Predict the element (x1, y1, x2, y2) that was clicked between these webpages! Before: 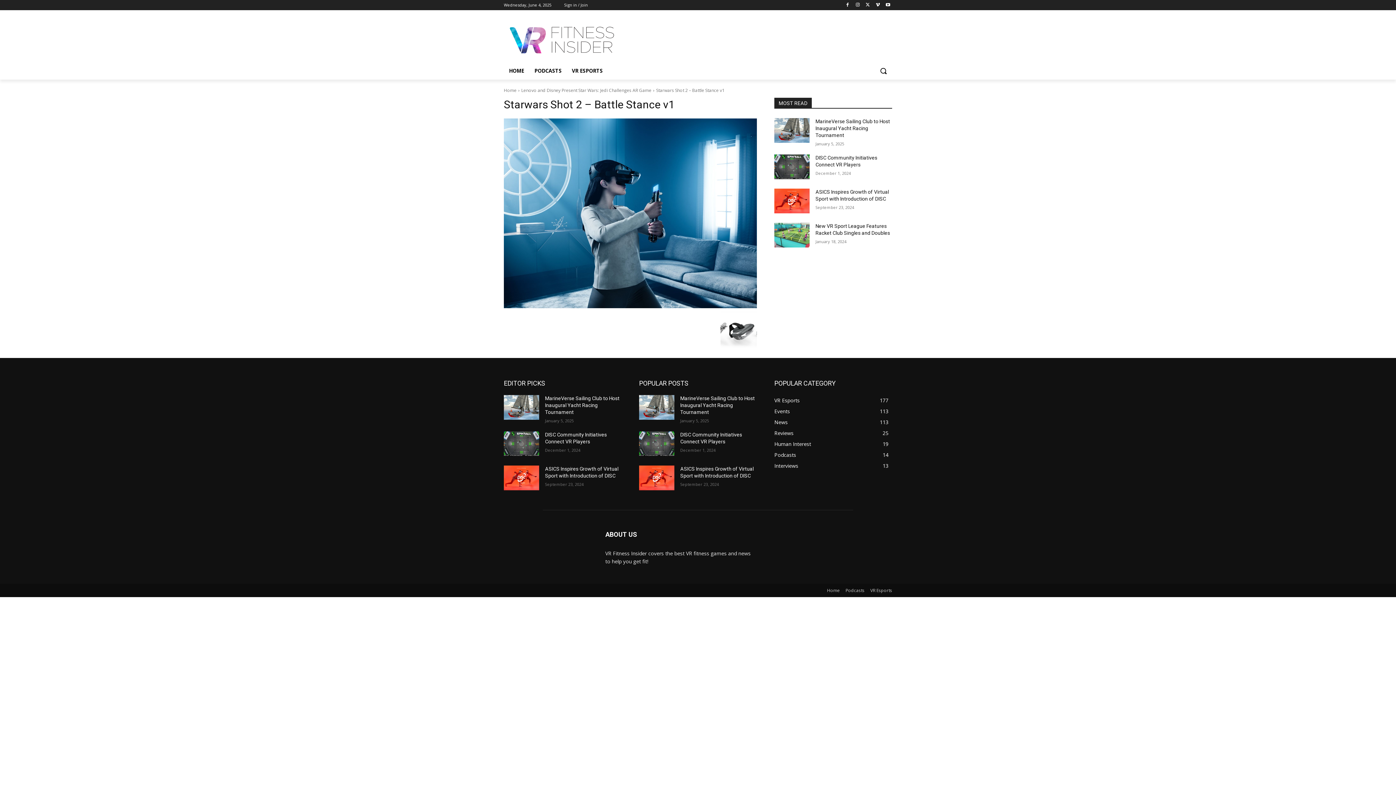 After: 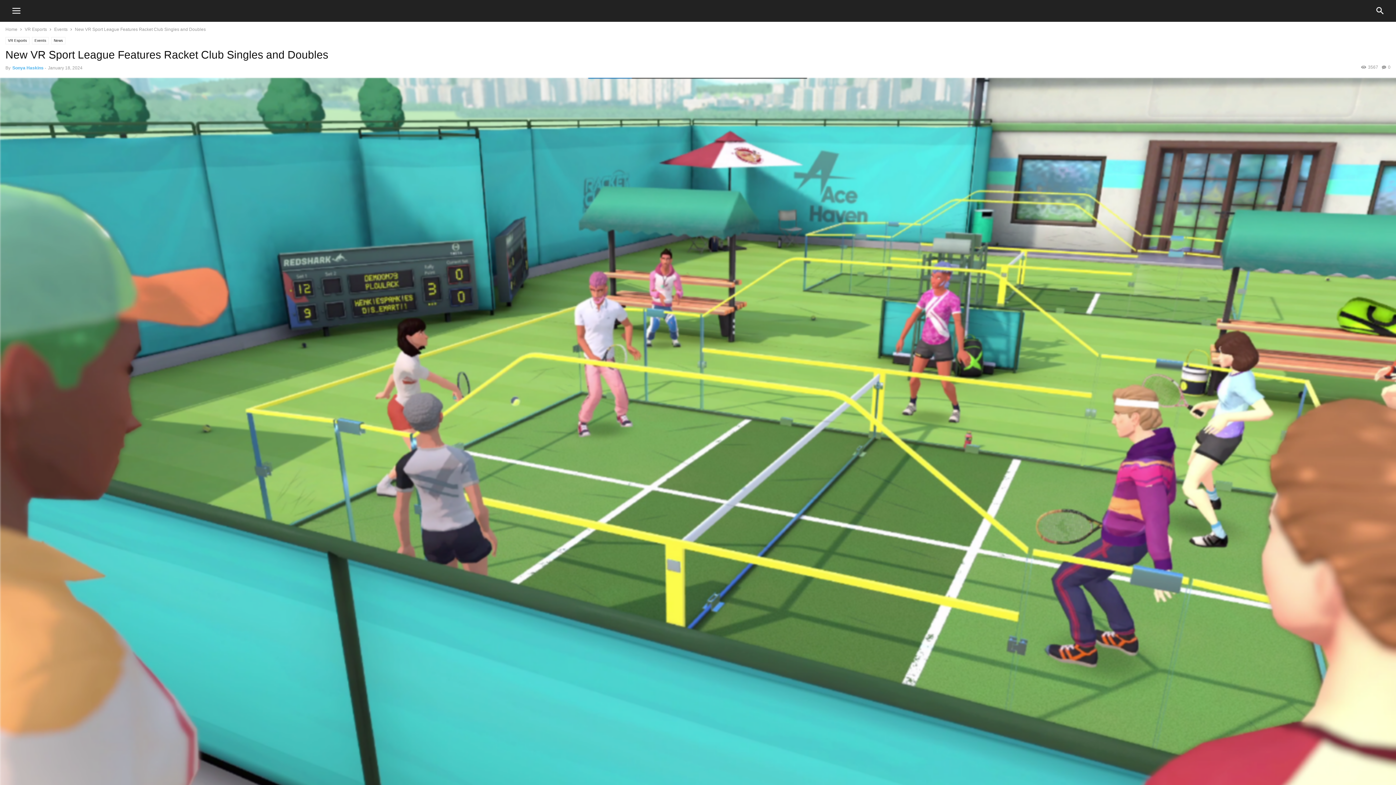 Action: bbox: (774, 222, 809, 247)